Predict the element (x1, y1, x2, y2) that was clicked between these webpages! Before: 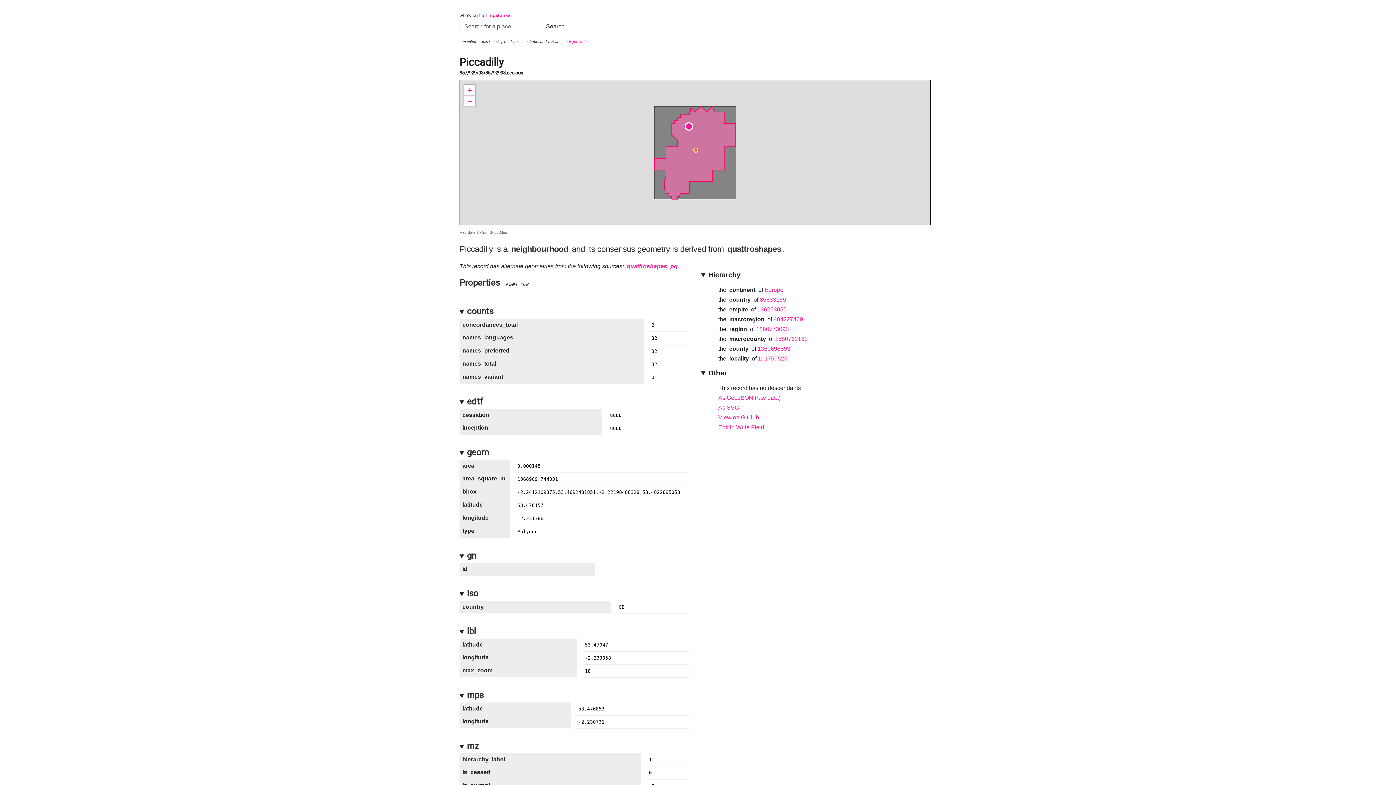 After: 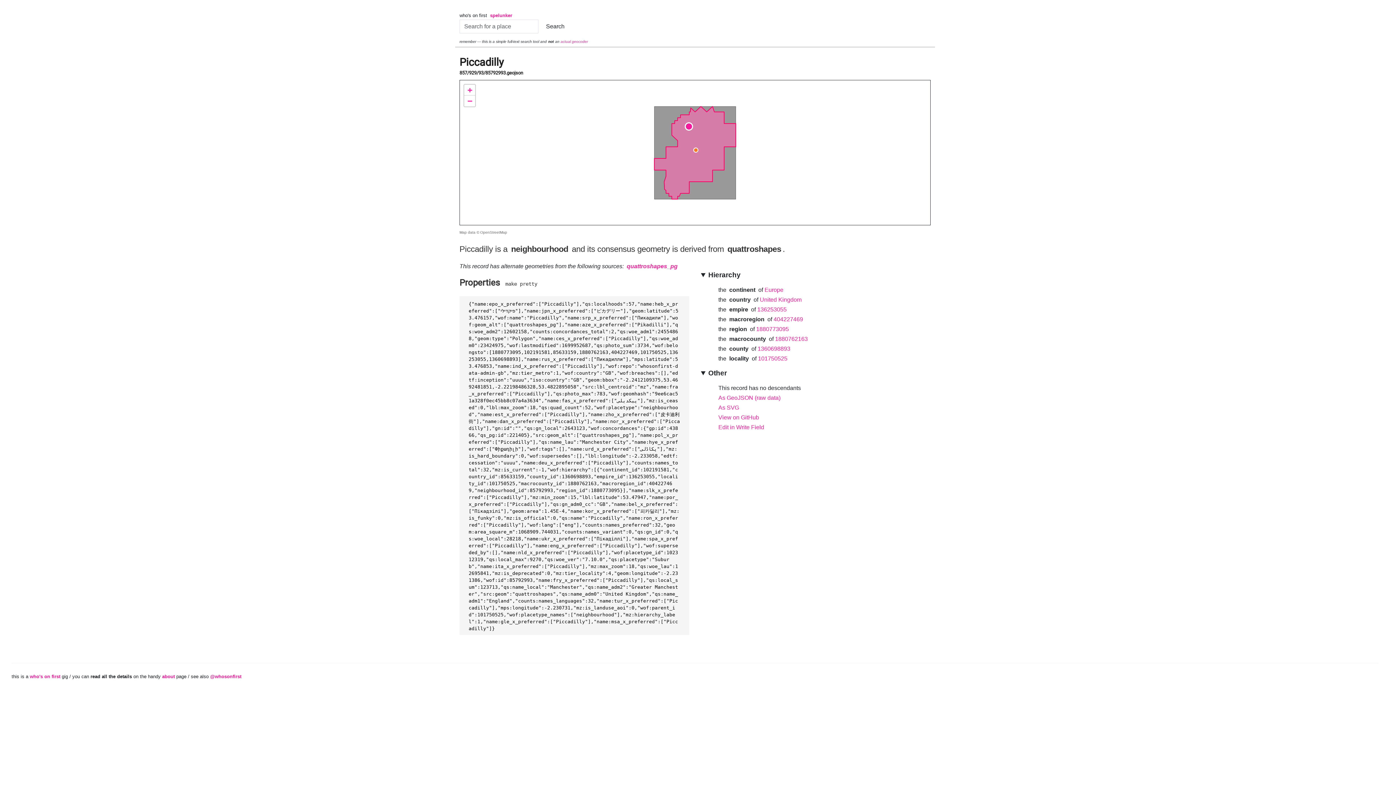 Action: bbox: (502, 278, 532, 289) label: view raw